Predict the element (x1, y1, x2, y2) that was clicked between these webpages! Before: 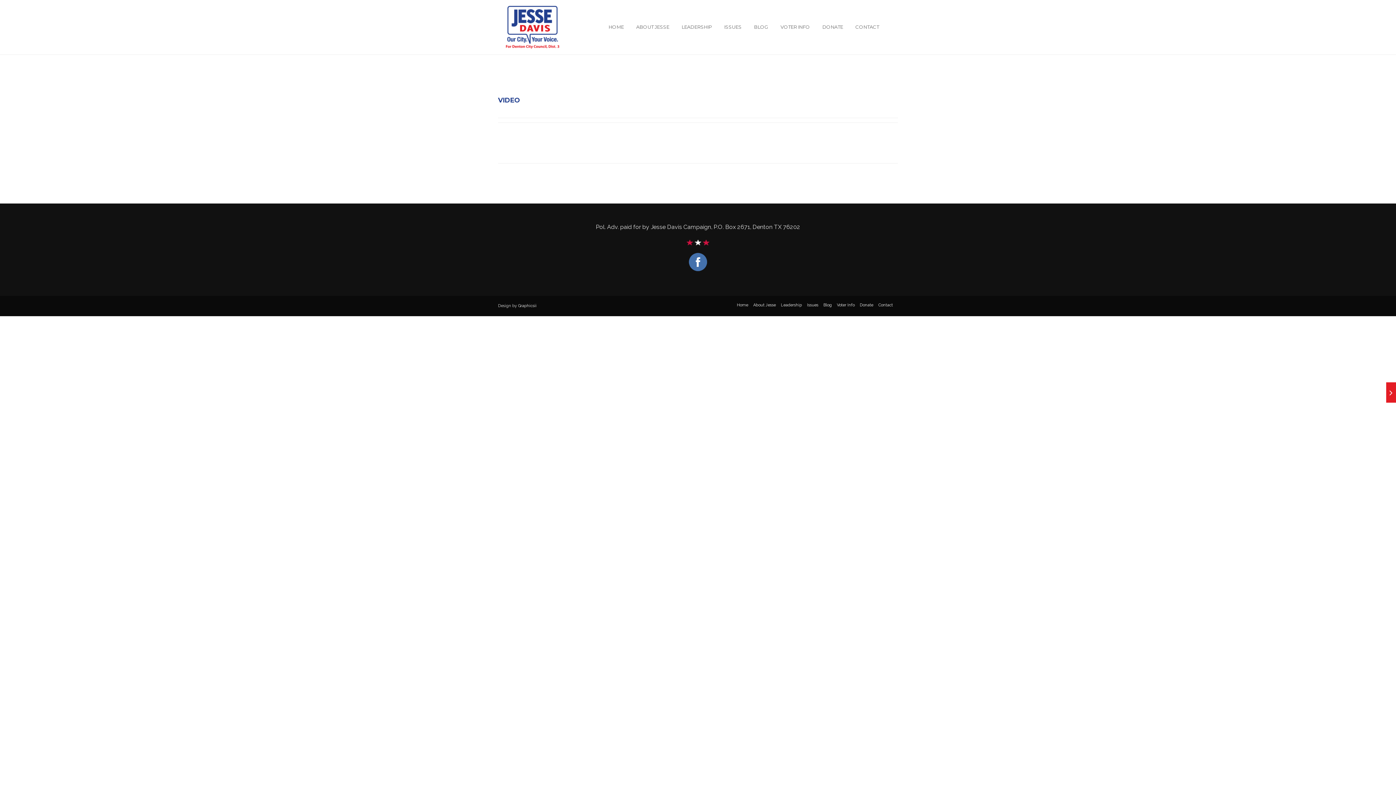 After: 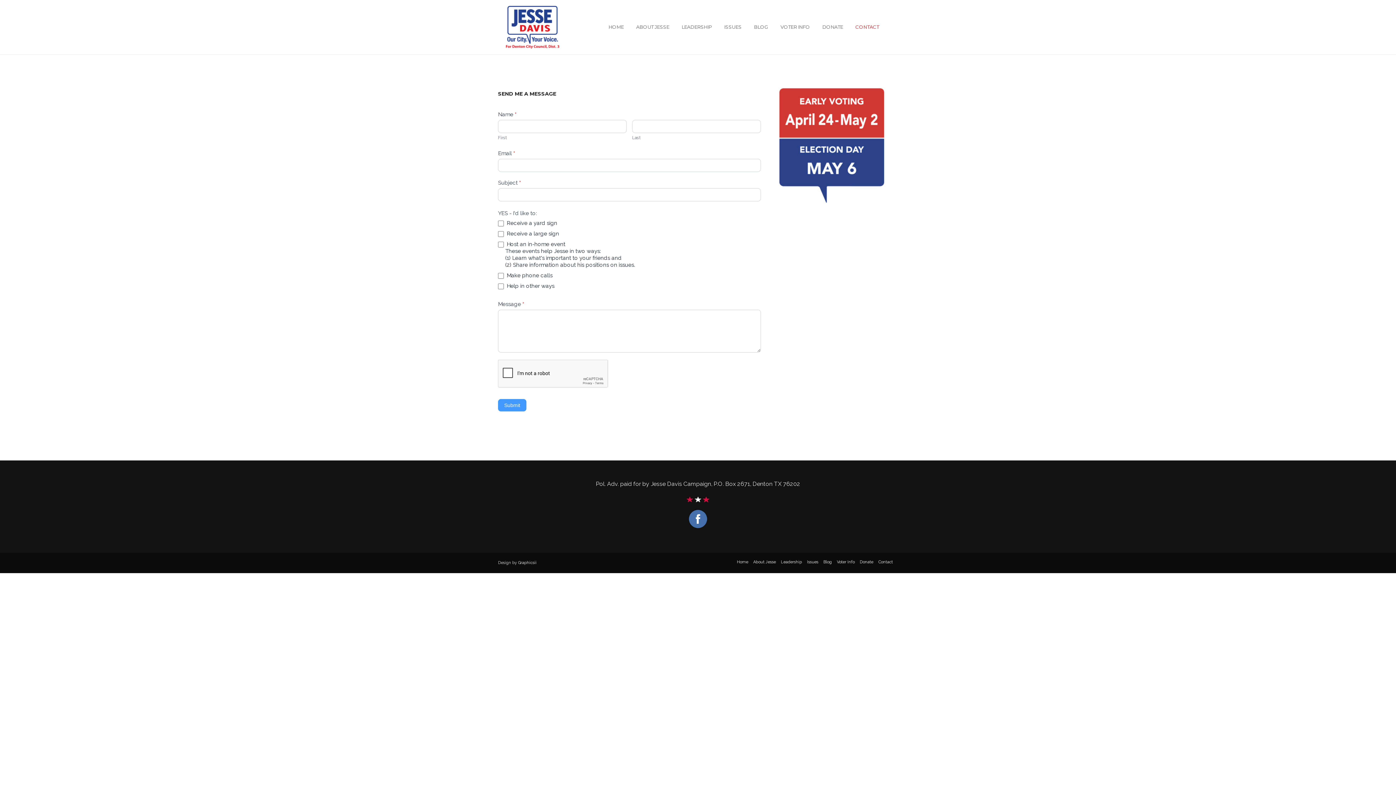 Action: label: Contact bbox: (878, 302, 893, 307)